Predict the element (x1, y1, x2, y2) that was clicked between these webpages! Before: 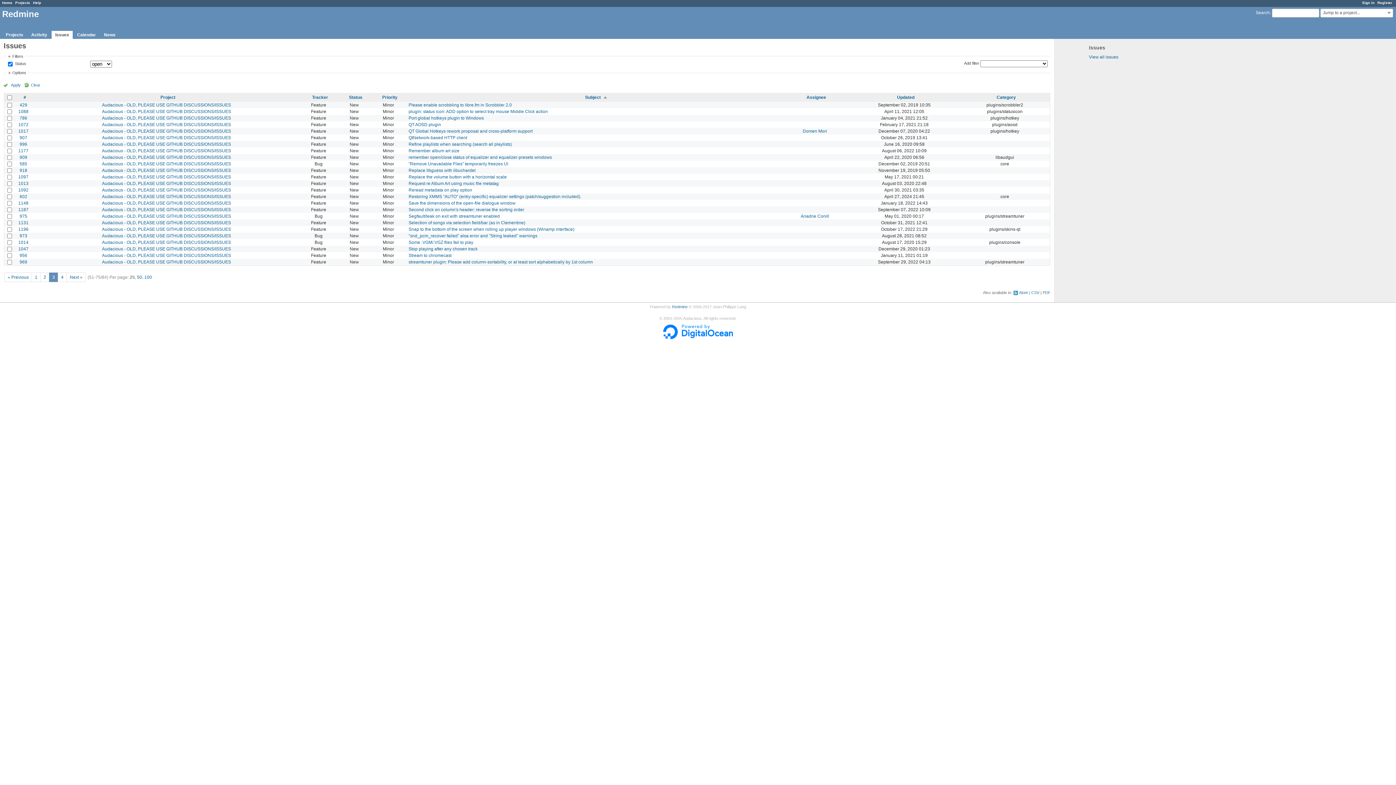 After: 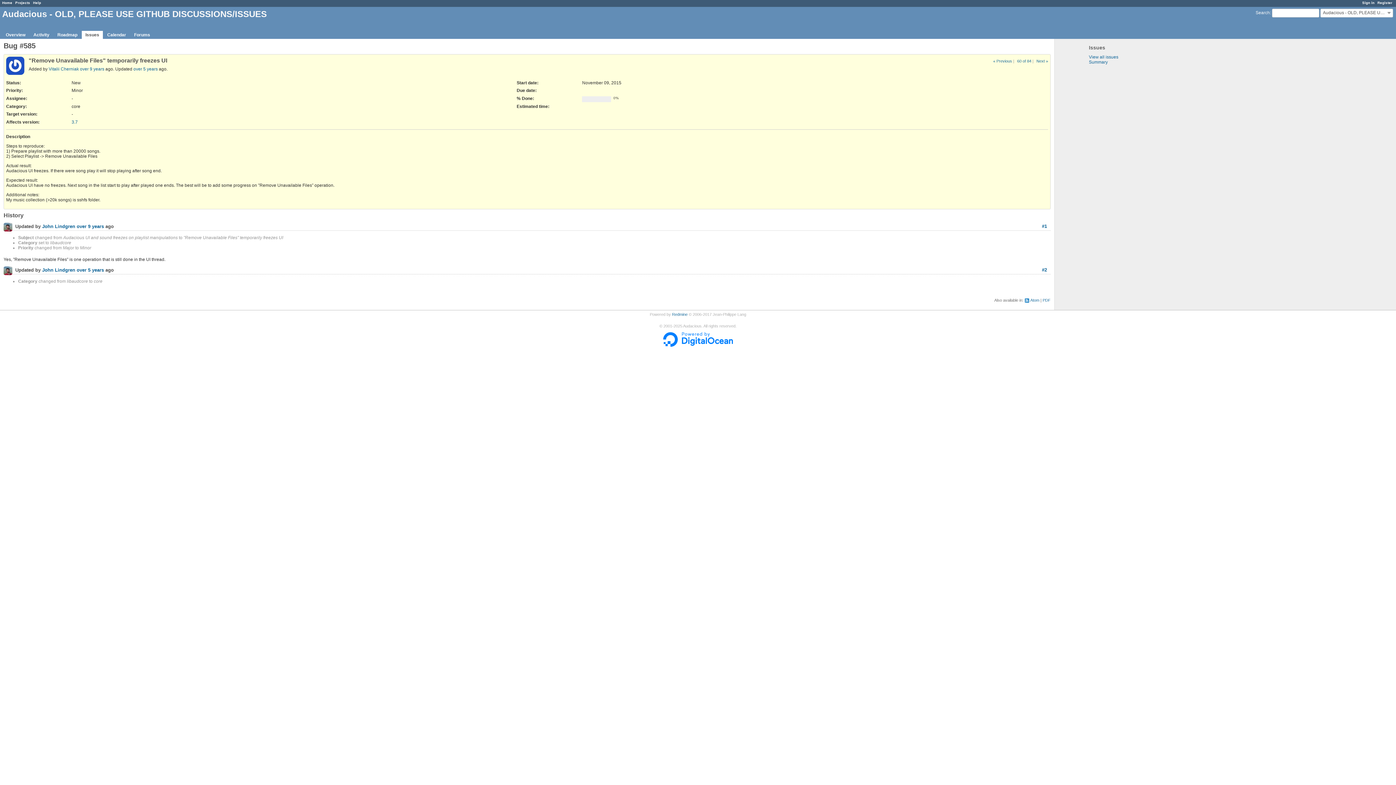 Action: bbox: (19, 161, 27, 166) label: 585